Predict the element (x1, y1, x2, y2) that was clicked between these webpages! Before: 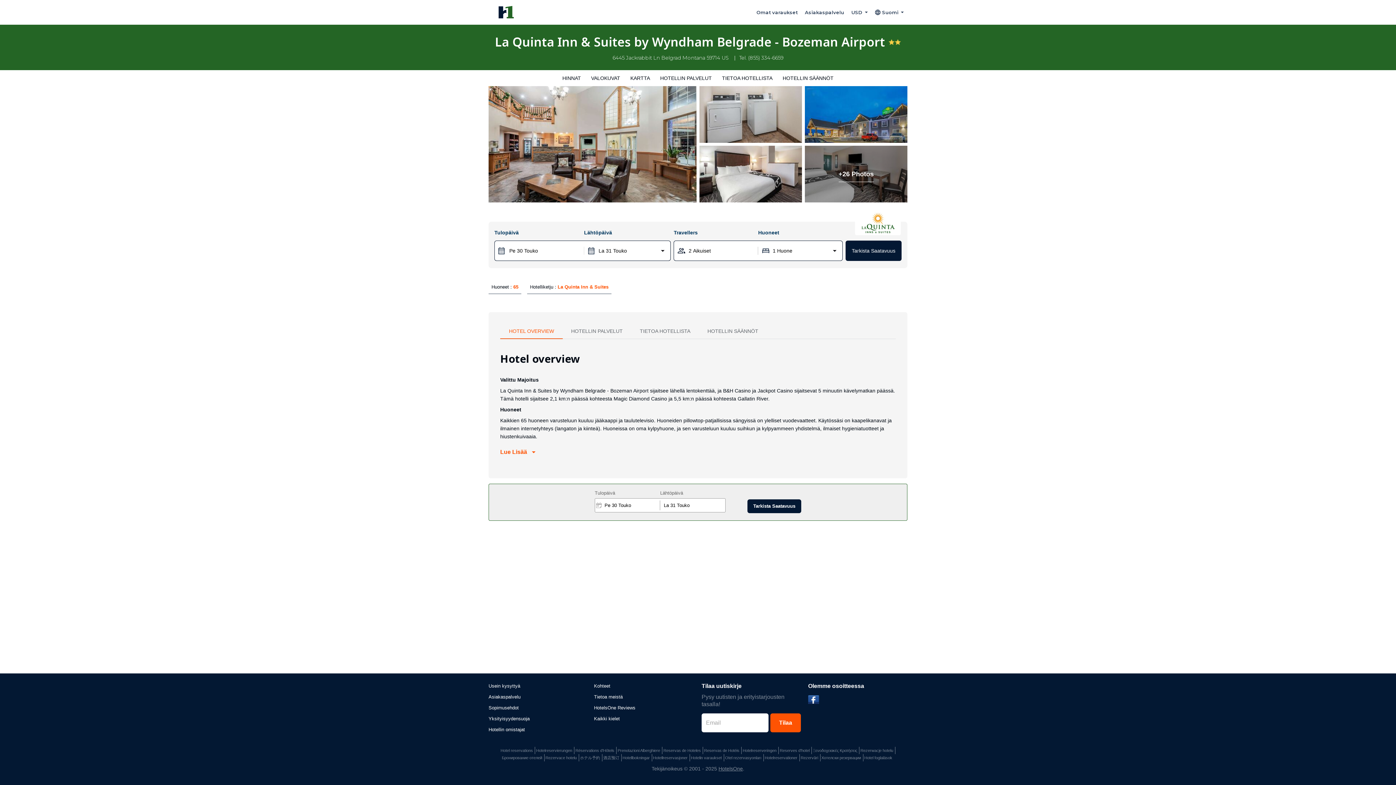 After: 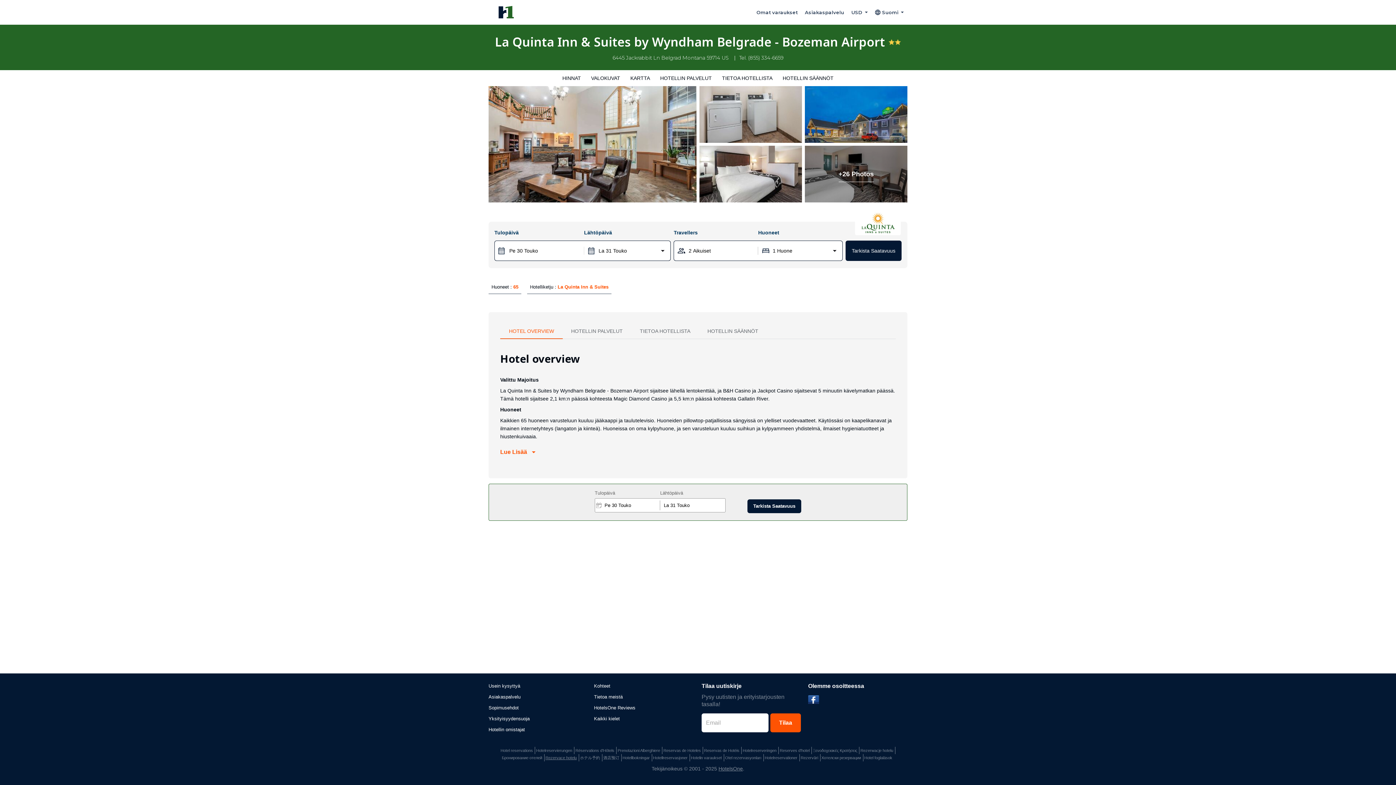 Action: bbox: (545, 754, 579, 761) label: Rezervace hotelu